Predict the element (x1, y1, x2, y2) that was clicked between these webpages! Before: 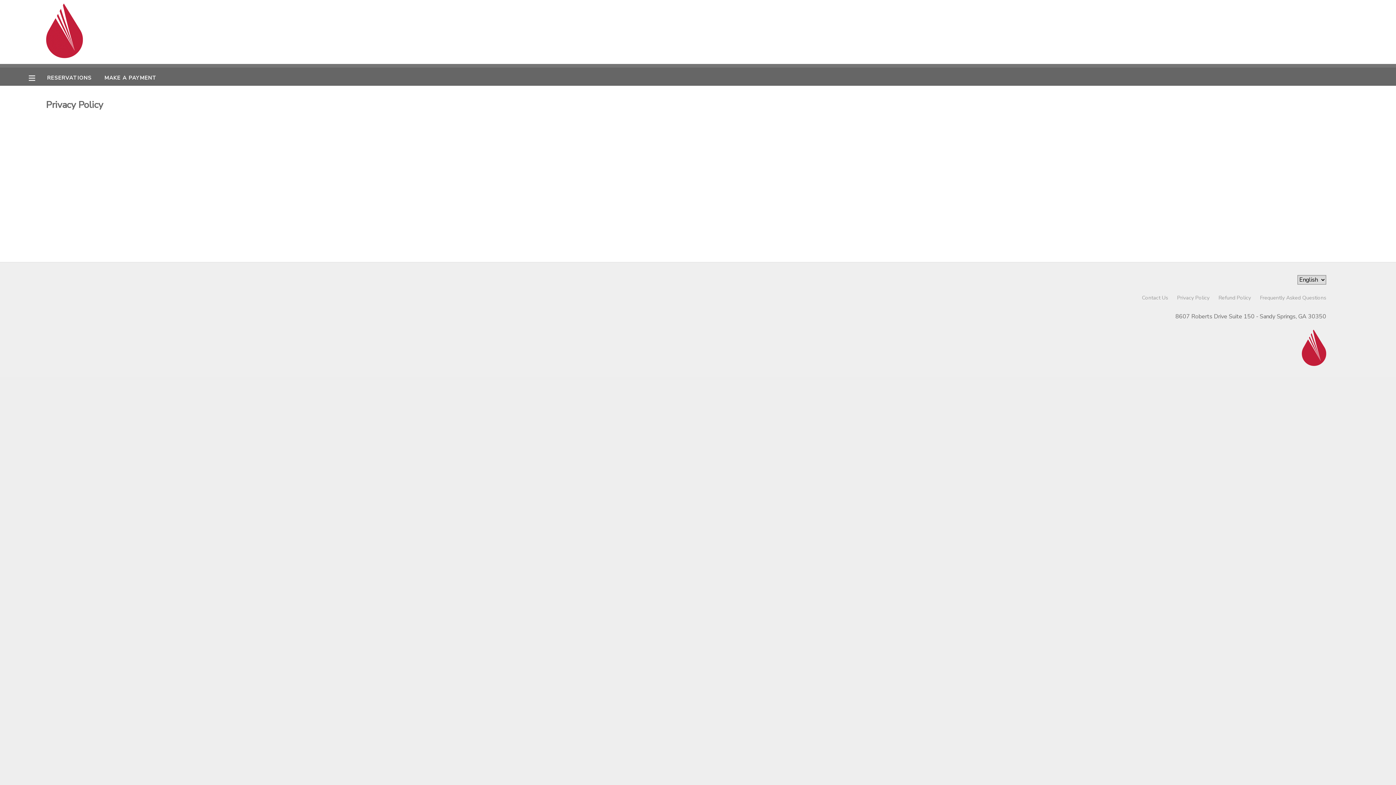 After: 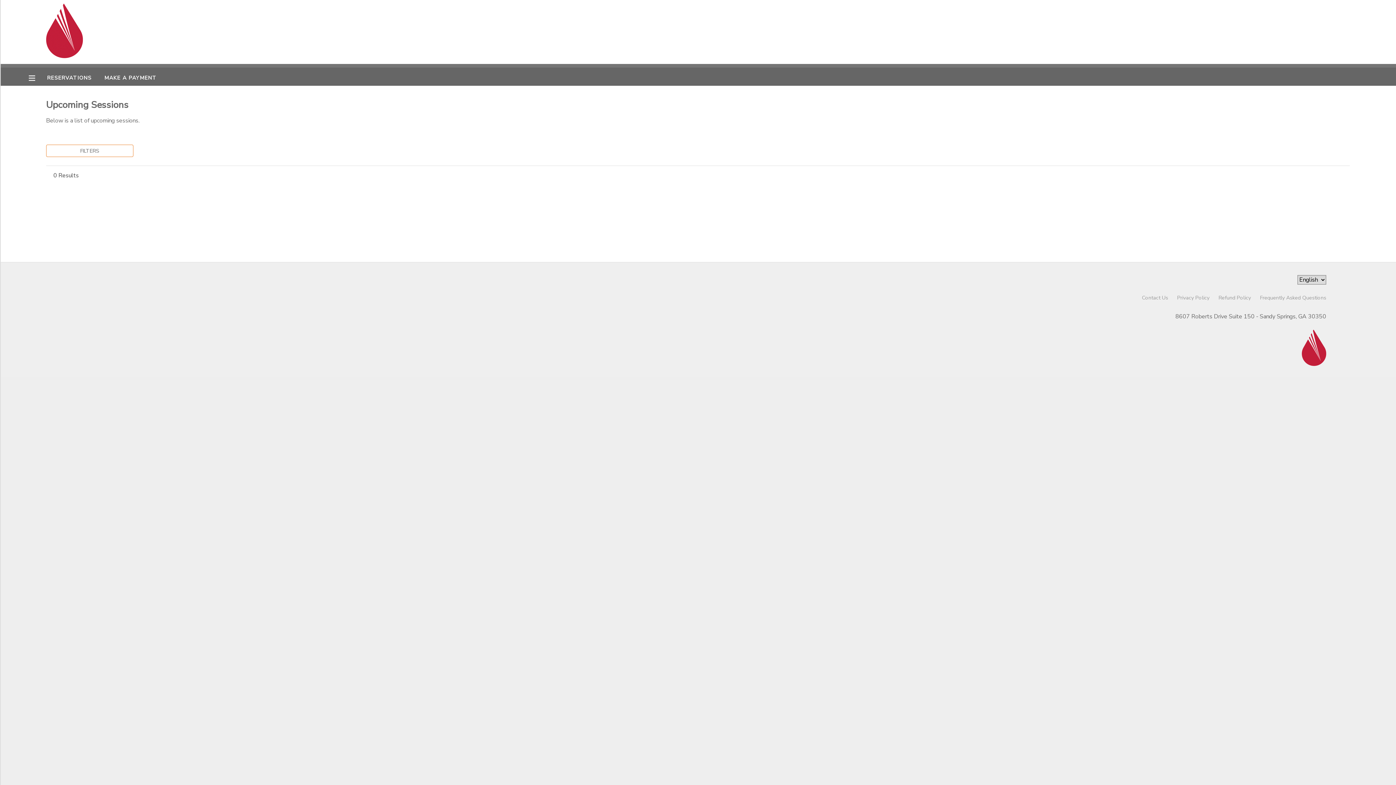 Action: bbox: (47, 74, 91, 81) label: RESERVATIONS